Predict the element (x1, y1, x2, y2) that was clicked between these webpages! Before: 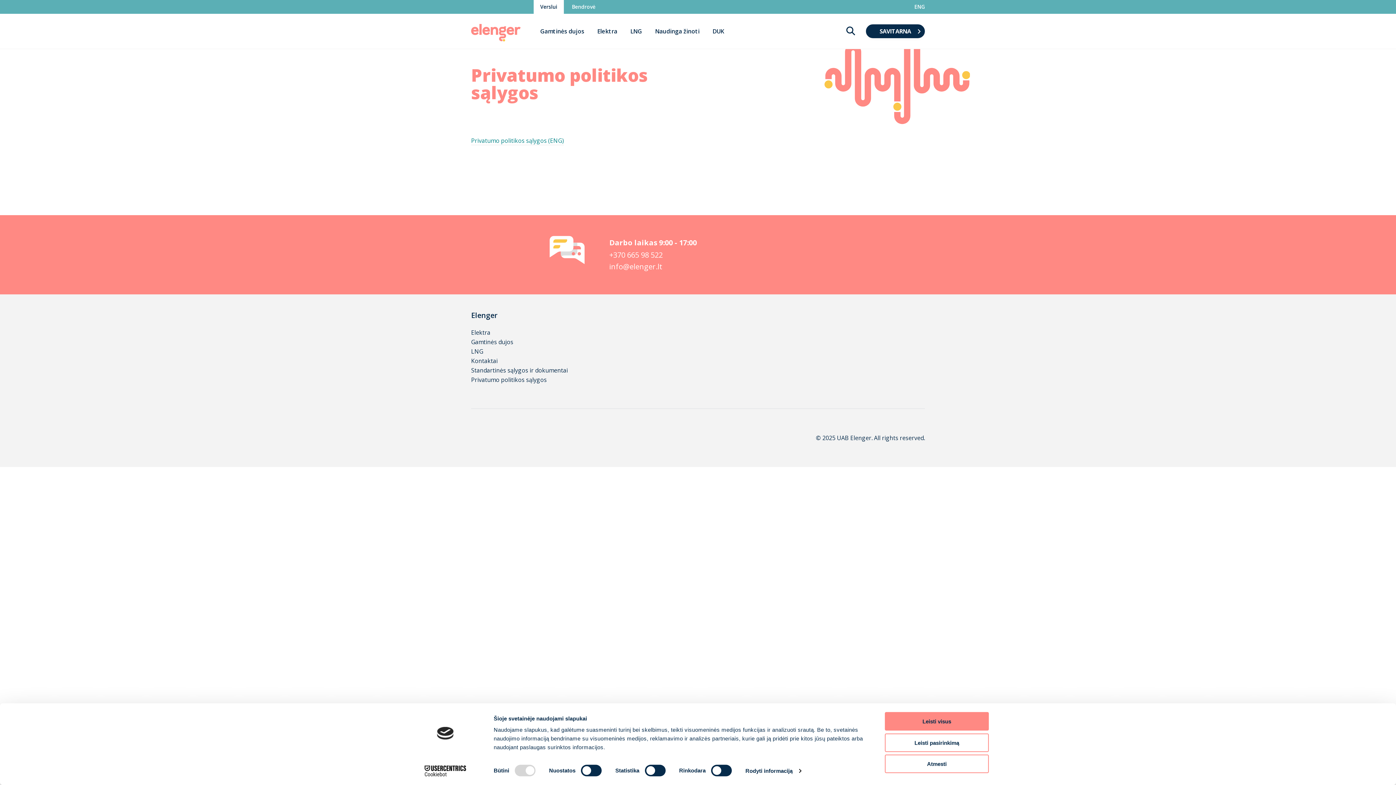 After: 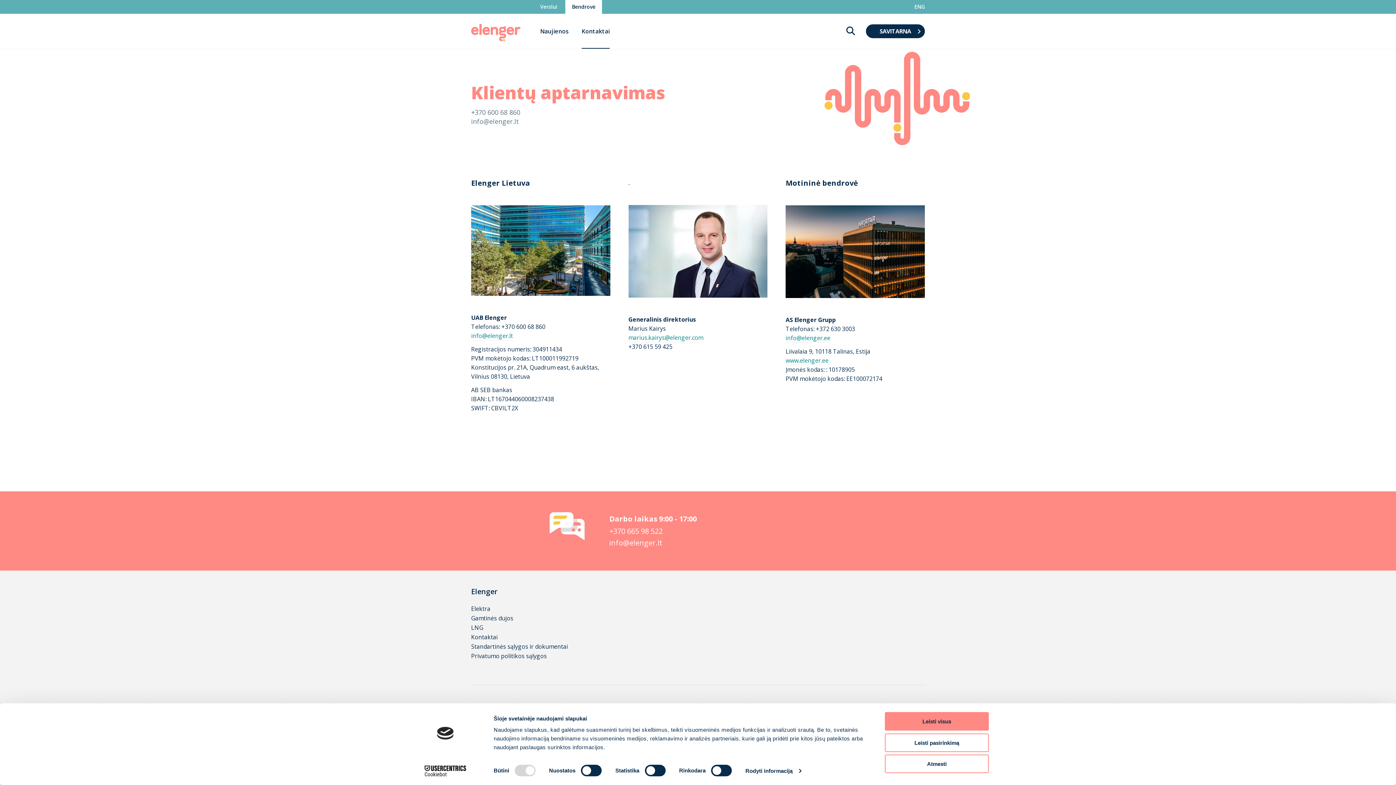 Action: label: Kontaktai bbox: (471, 356, 743, 365)